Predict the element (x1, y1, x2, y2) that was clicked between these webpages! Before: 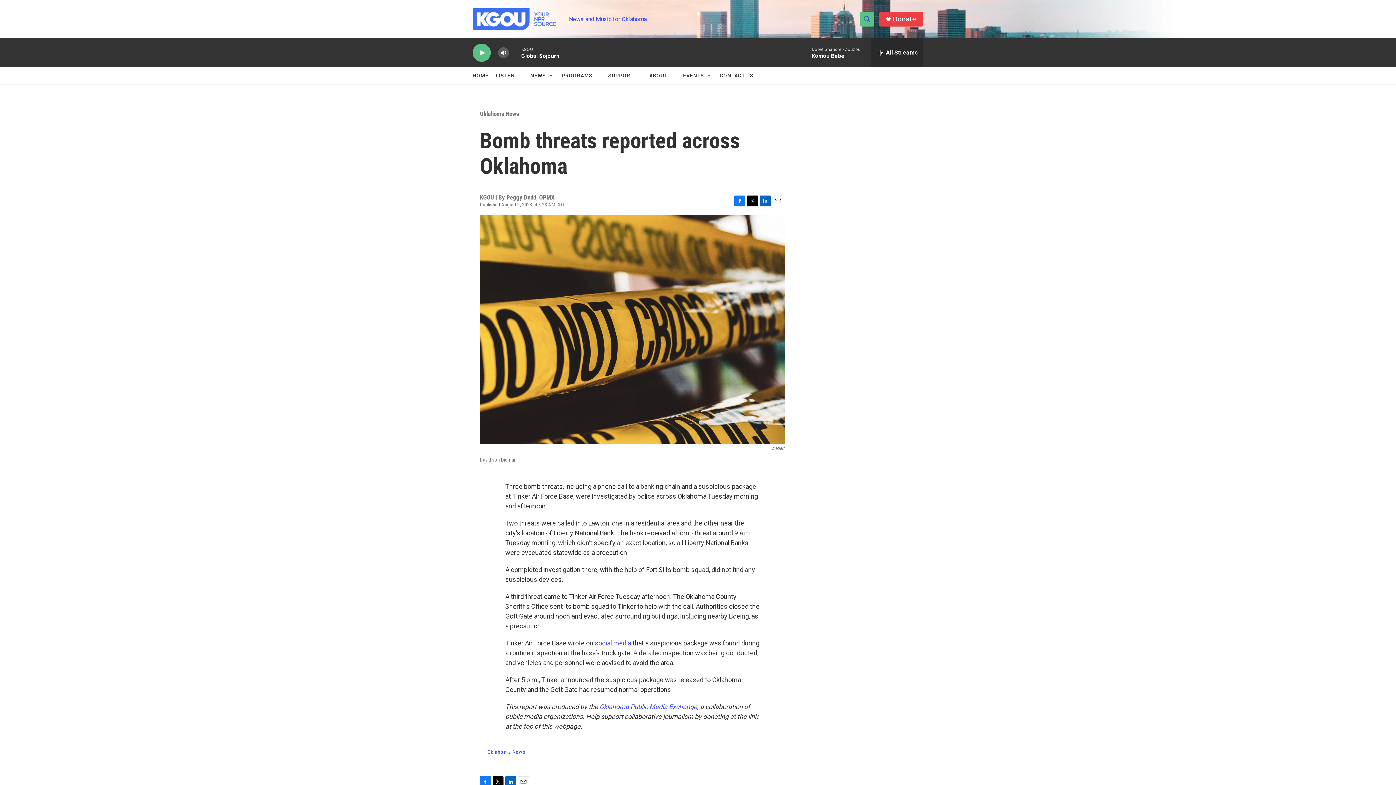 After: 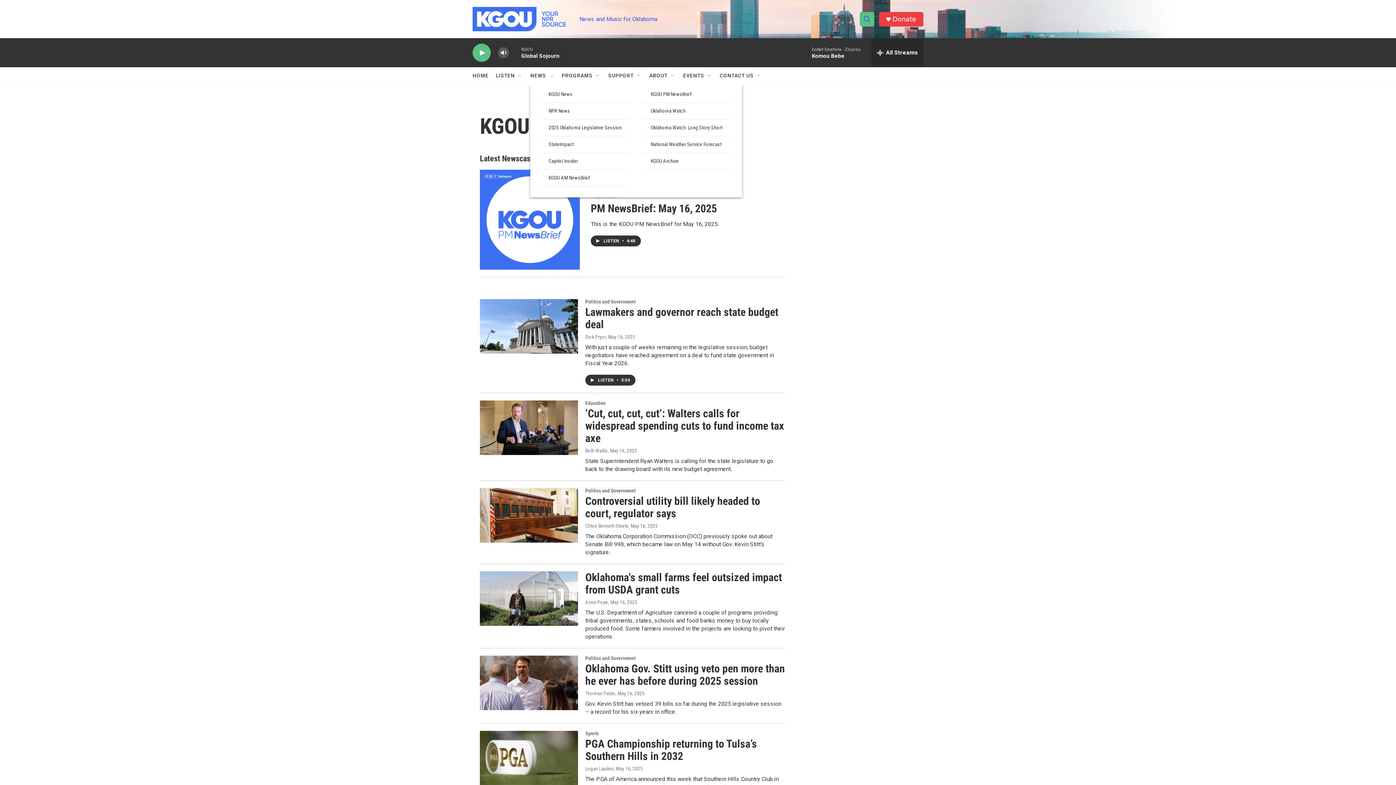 Action: label: NEWS bbox: (530, 67, 546, 84)